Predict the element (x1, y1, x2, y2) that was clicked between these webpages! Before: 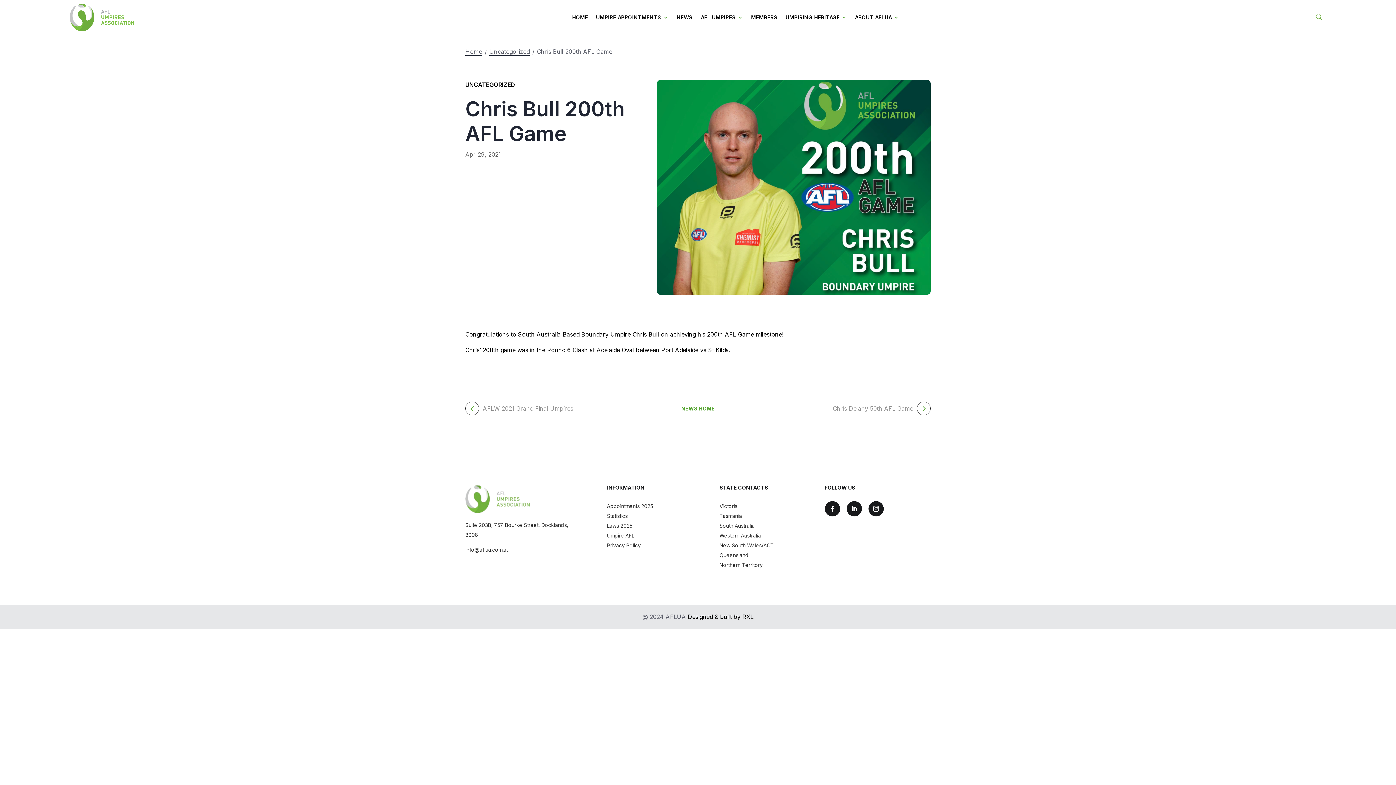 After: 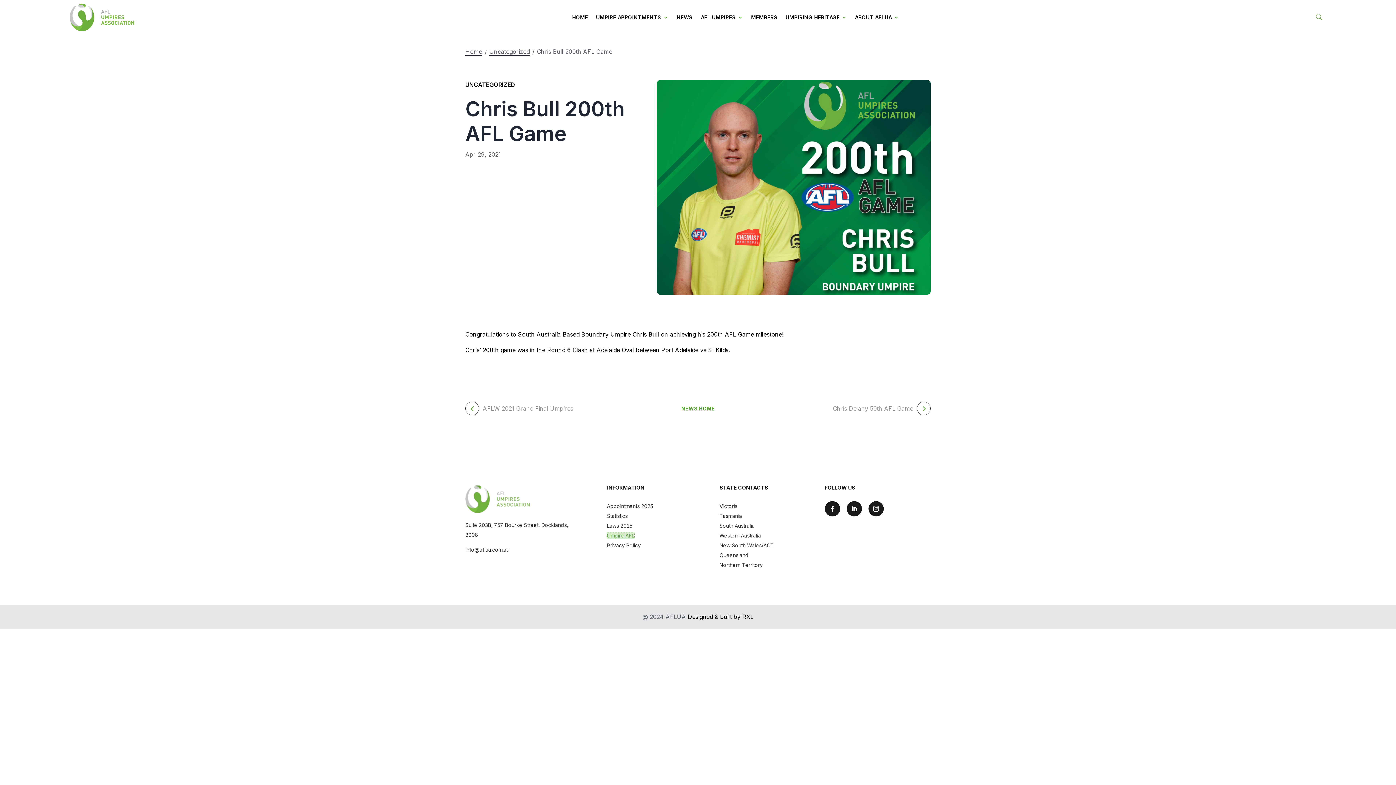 Action: bbox: (607, 532, 634, 539) label: Umpire AFL